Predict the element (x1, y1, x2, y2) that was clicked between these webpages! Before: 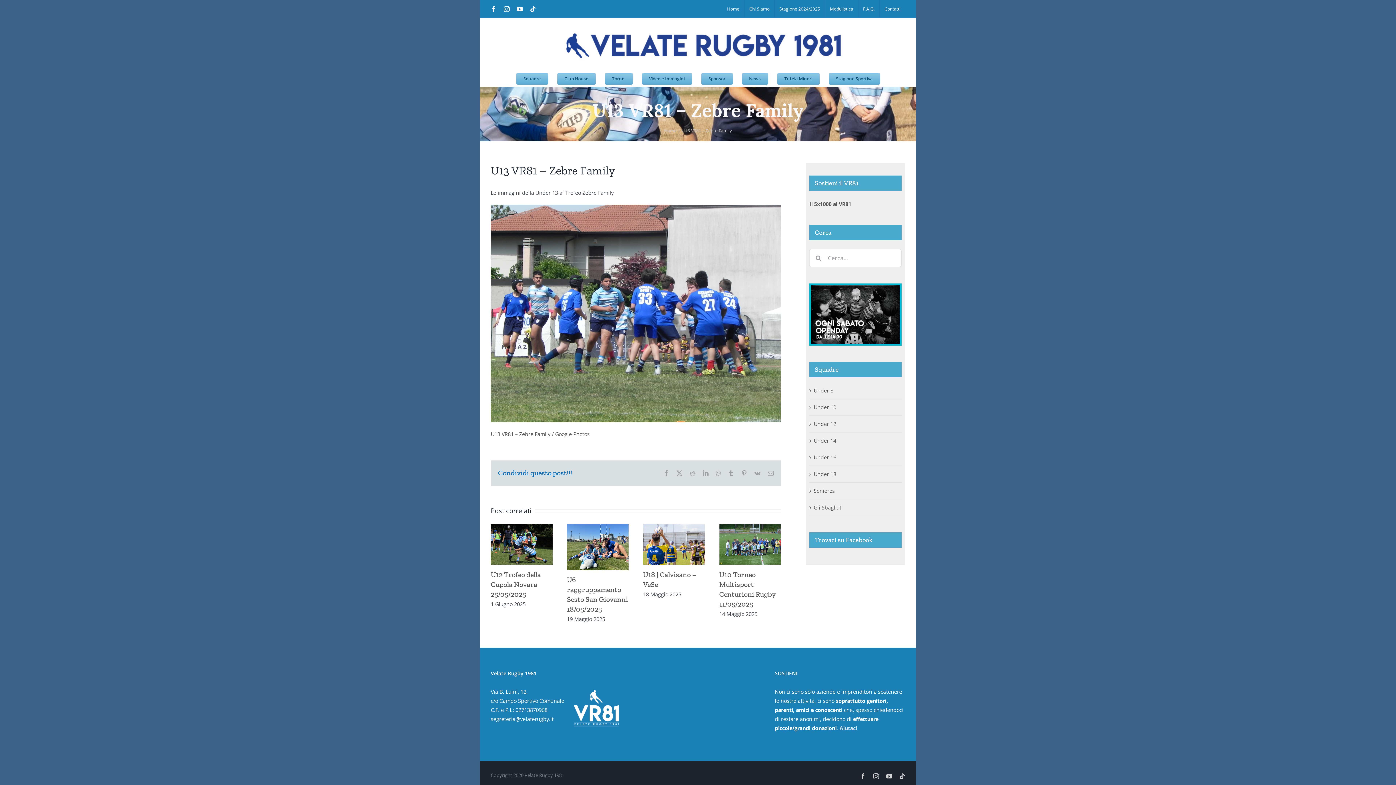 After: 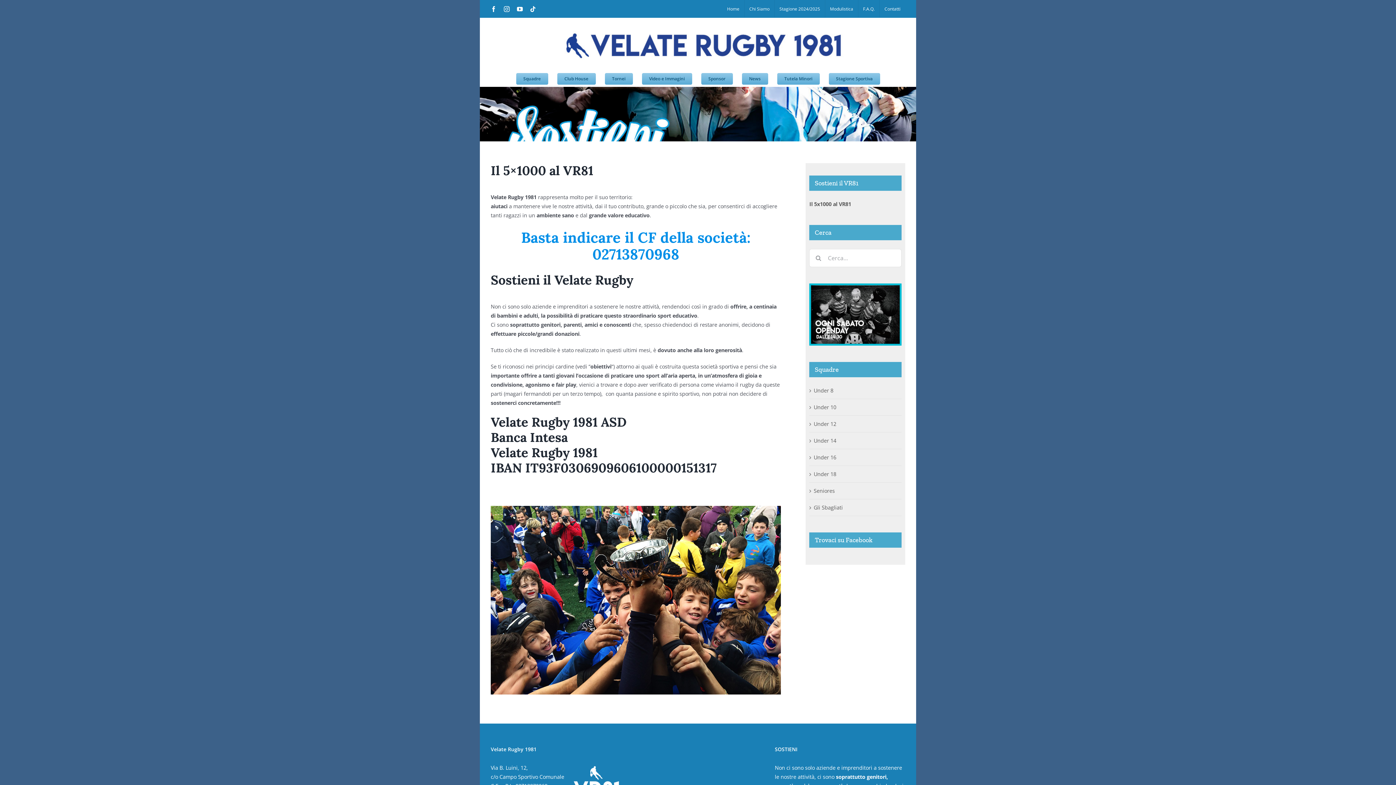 Action: label: Aiutaci bbox: (839, 724, 857, 731)